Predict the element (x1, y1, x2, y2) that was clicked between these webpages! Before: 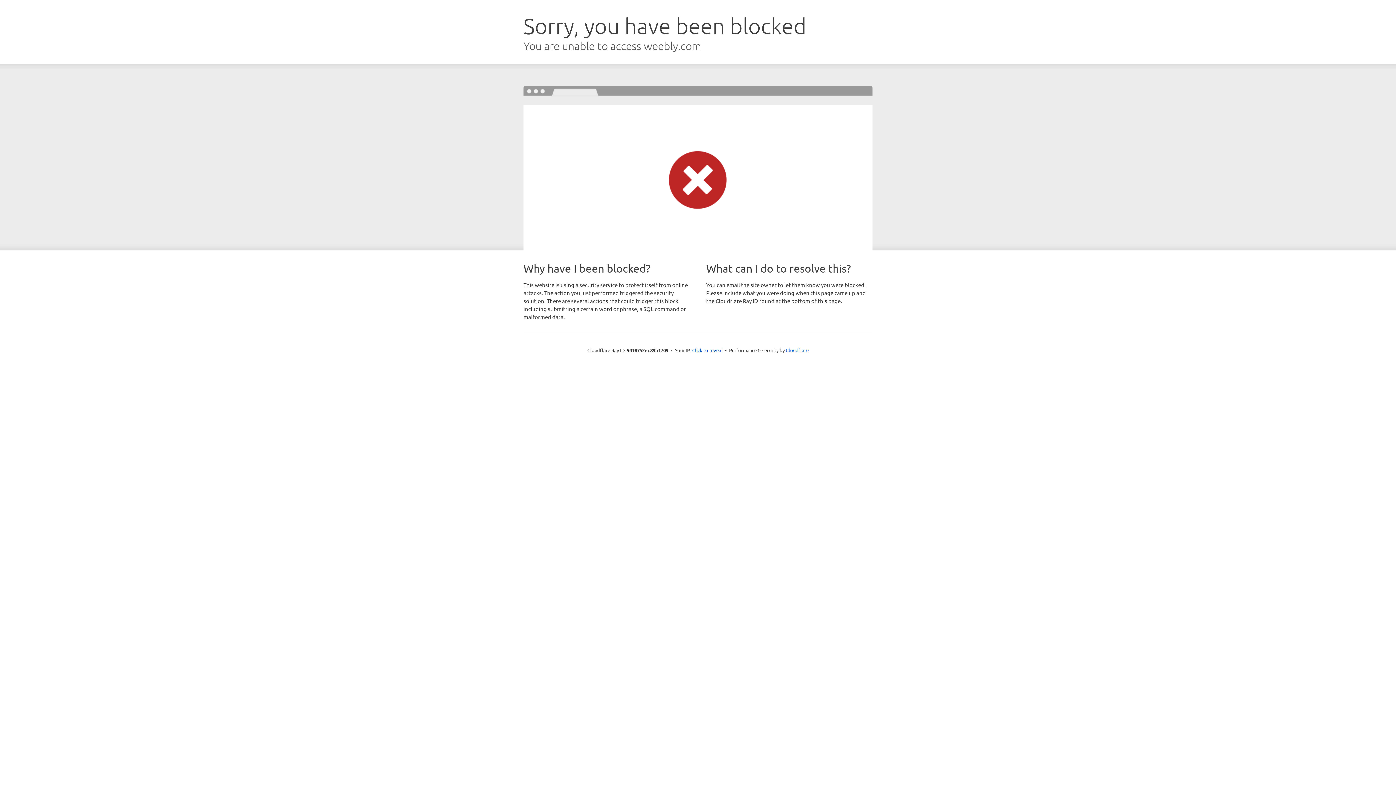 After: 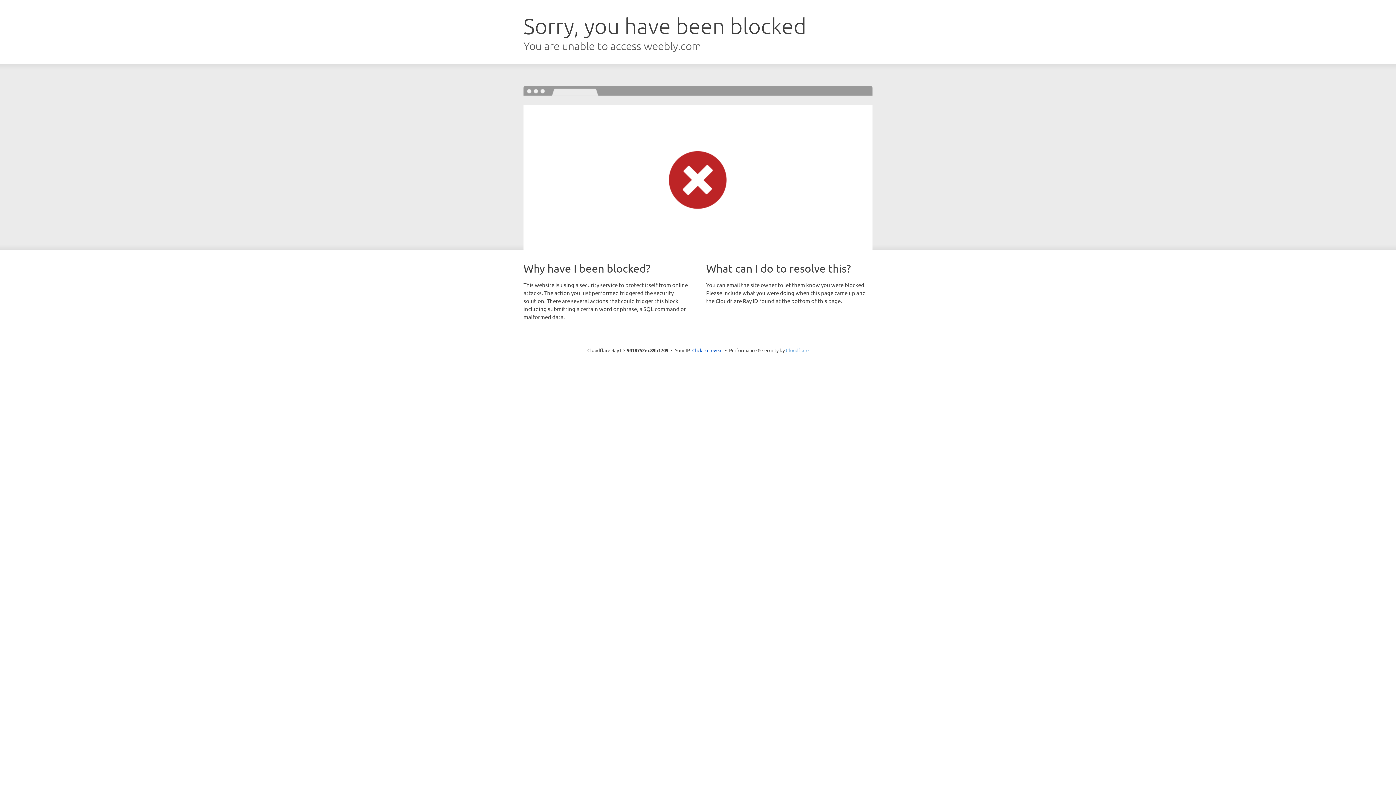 Action: bbox: (786, 347, 808, 353) label: Cloudflare